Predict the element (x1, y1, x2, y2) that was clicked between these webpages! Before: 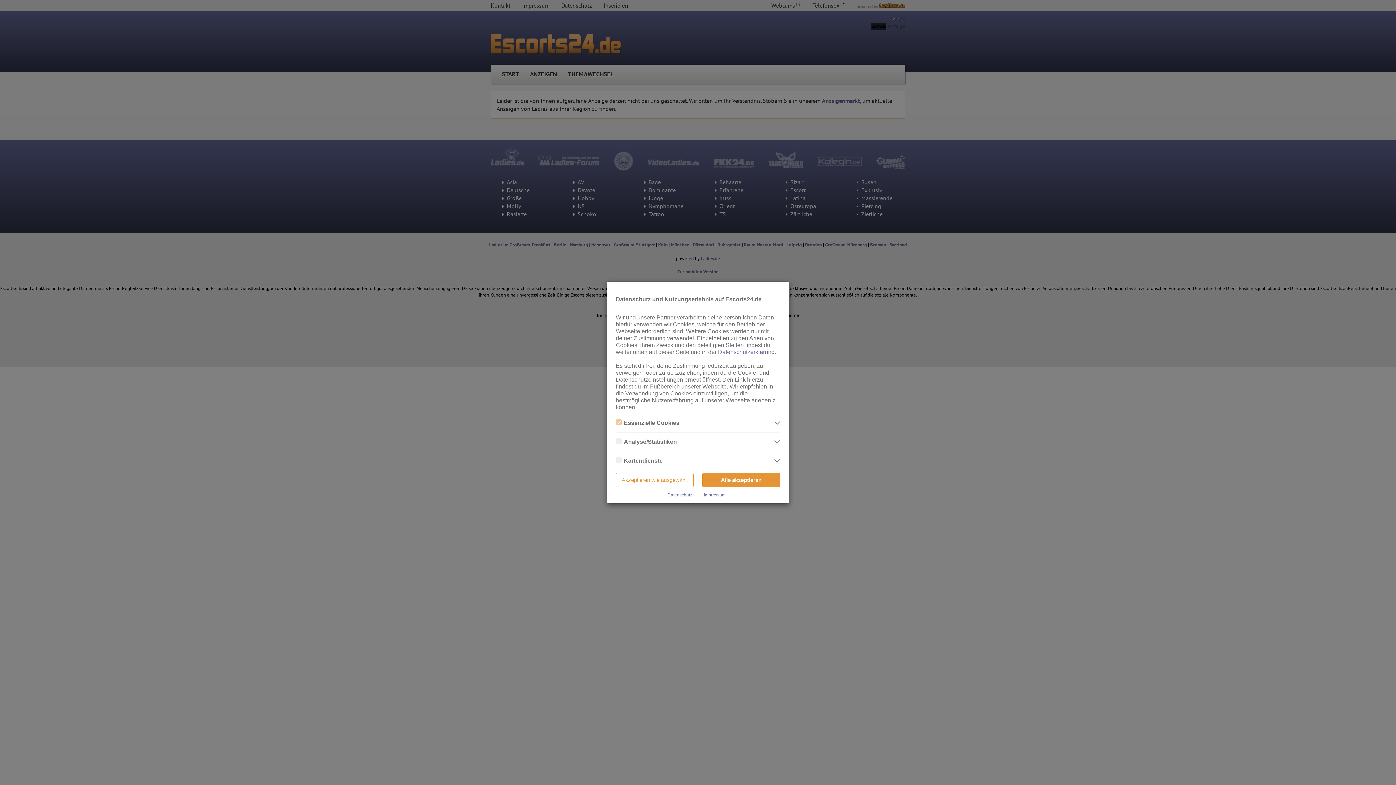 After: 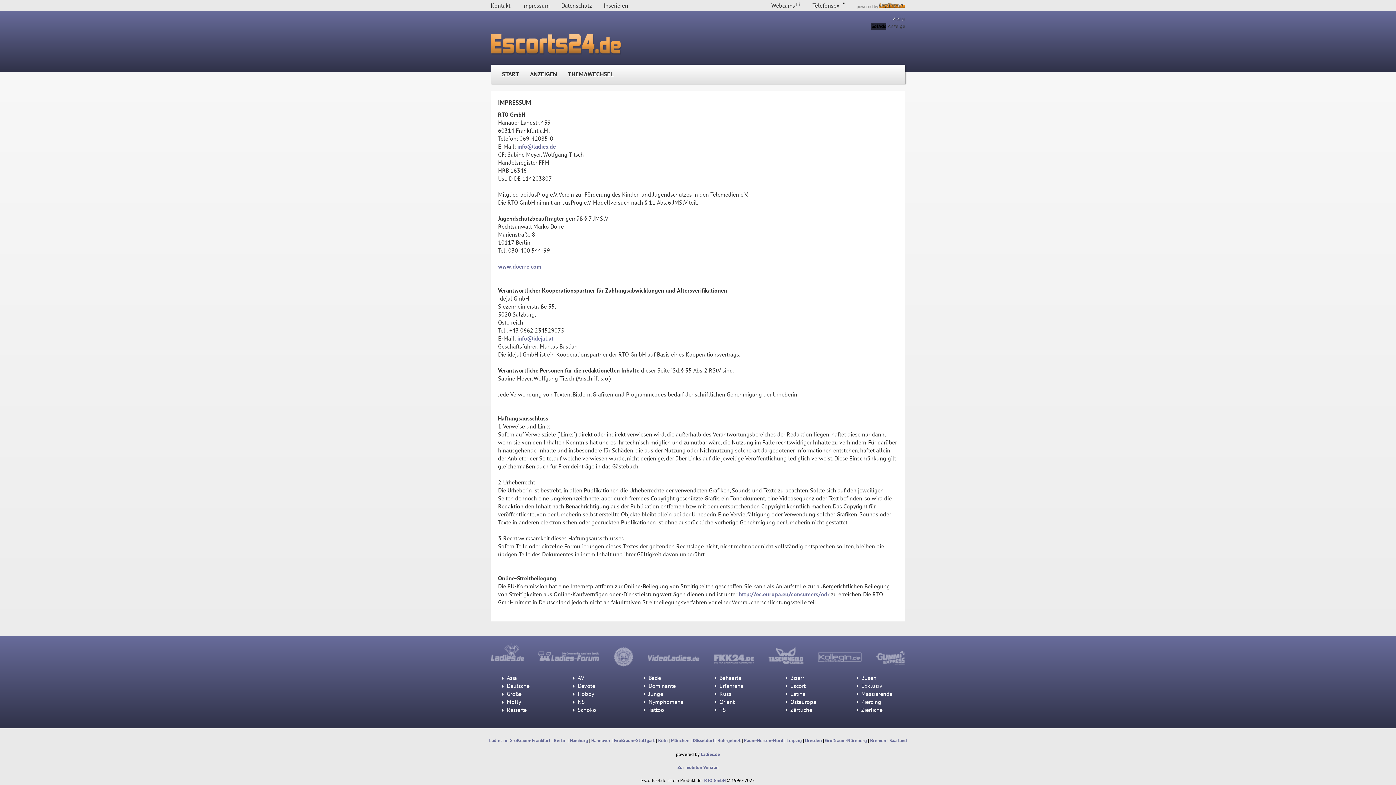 Action: bbox: (704, 492, 725, 497) label: Impressum